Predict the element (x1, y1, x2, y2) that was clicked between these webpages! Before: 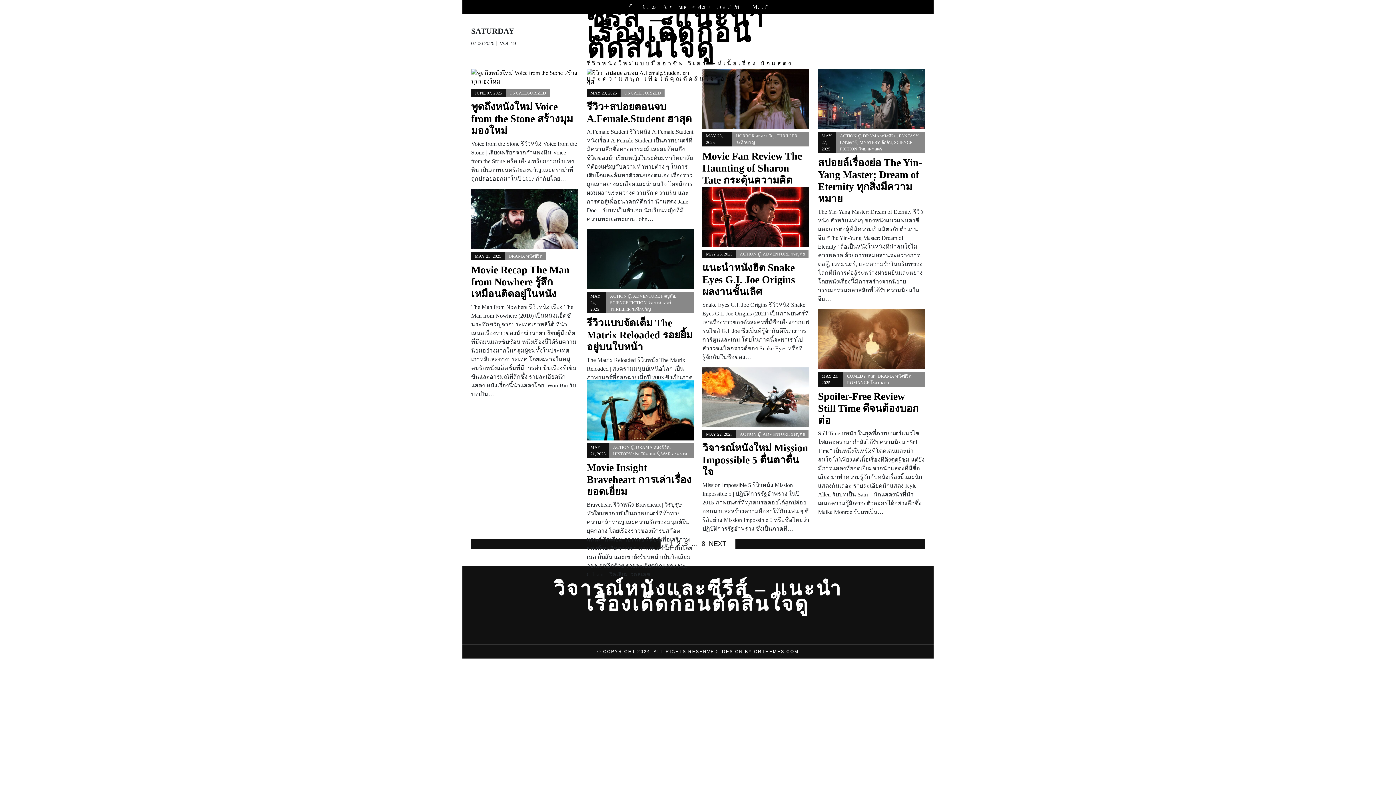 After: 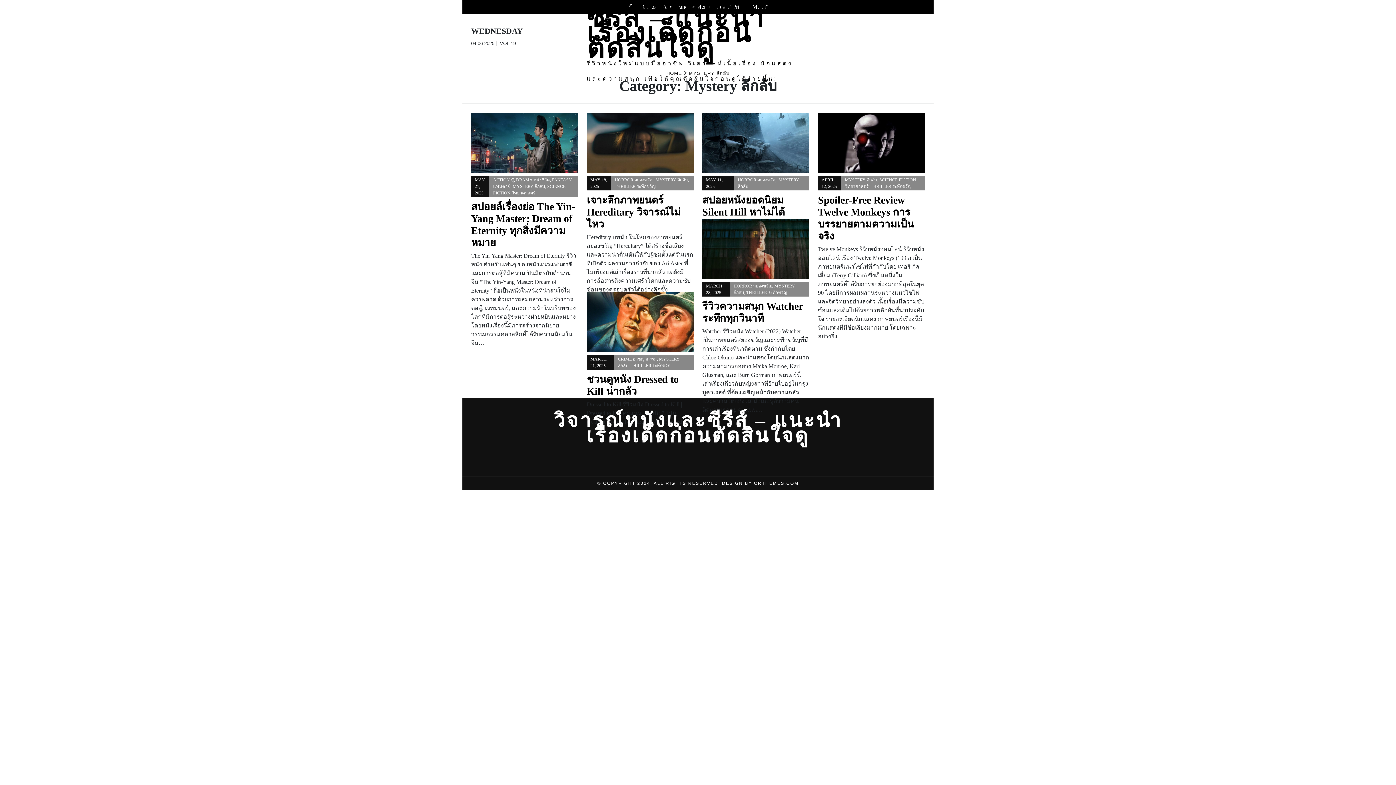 Action: bbox: (859, 139, 892, 144) label: MYSTERY ลึกลับ